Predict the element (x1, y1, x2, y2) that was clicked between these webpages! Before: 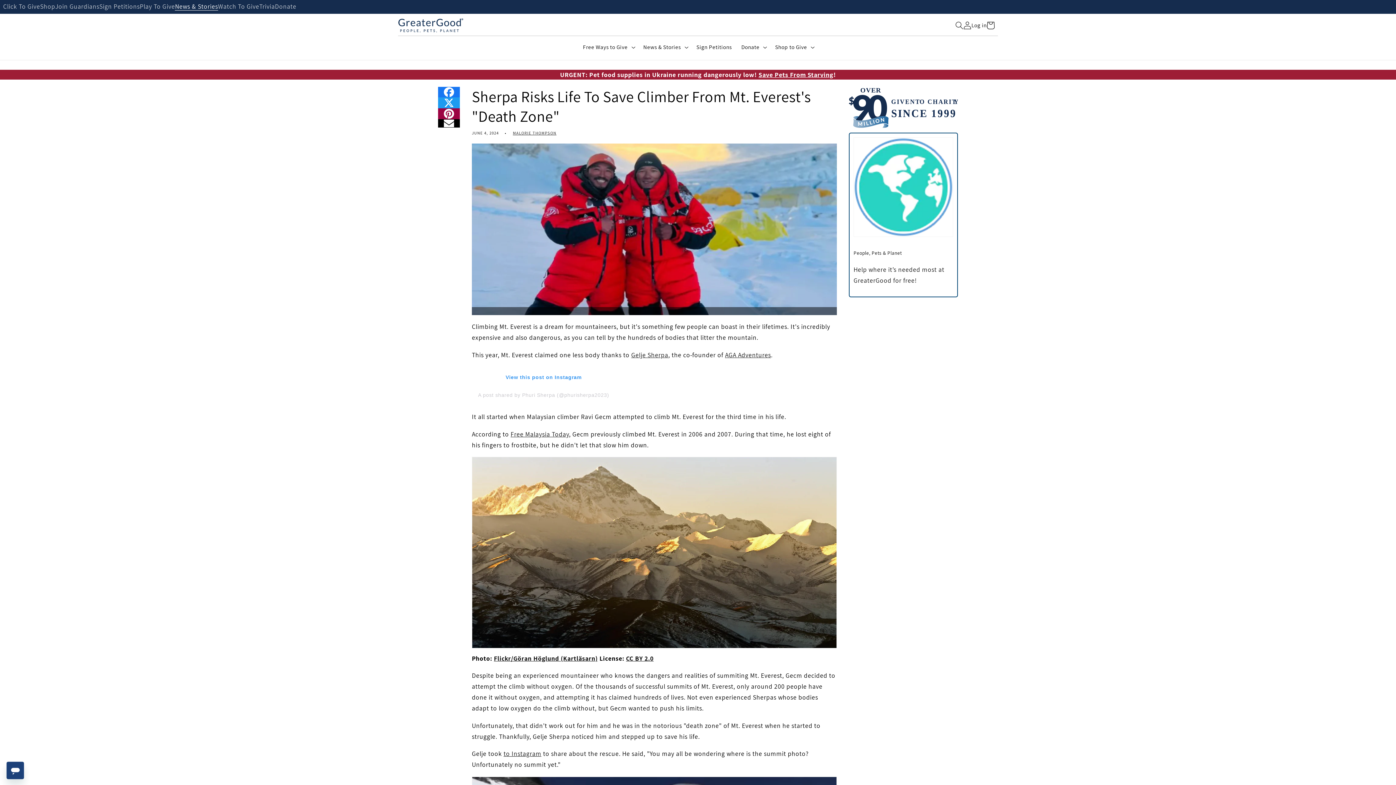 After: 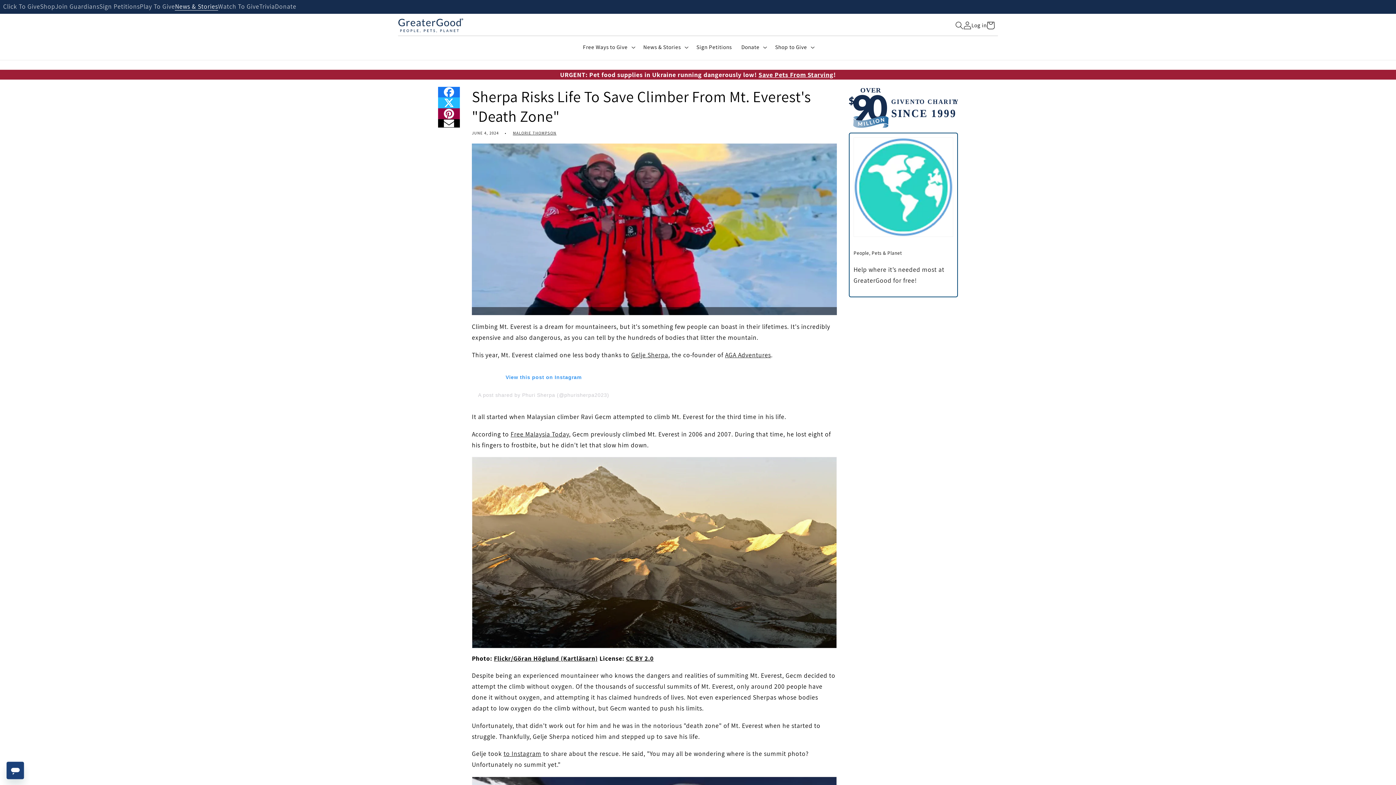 Action: bbox: (438, 97, 460, 108)